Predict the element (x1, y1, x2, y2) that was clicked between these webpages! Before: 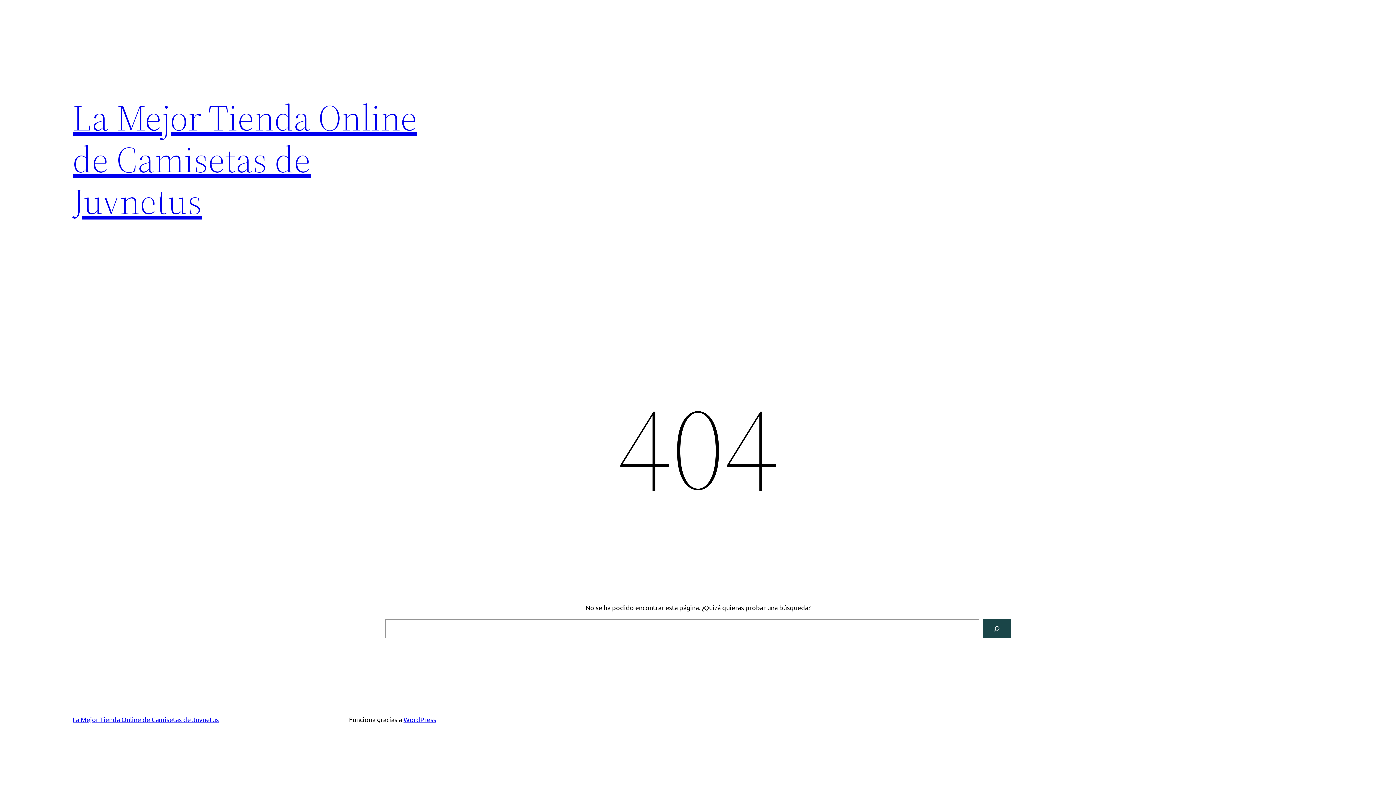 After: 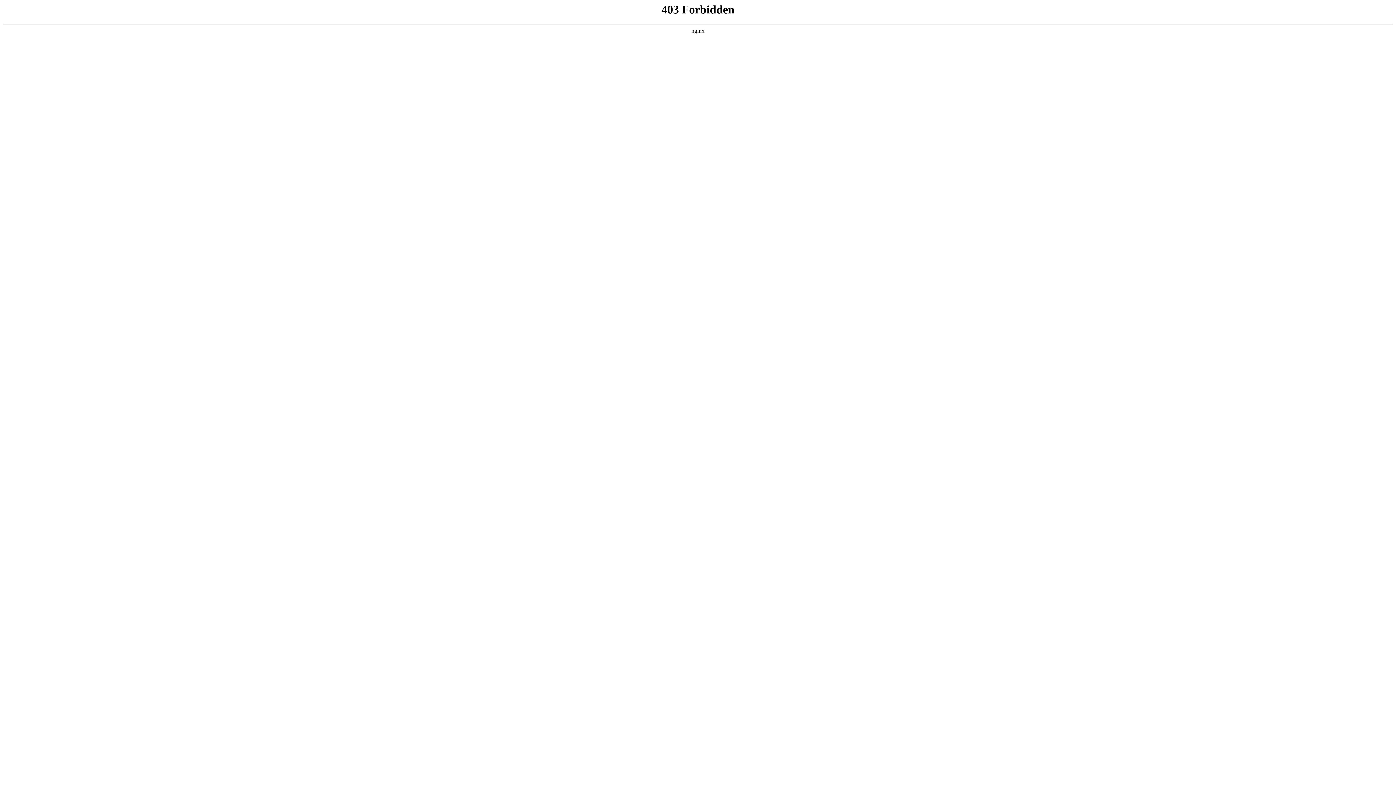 Action: bbox: (403, 716, 436, 723) label: WordPress